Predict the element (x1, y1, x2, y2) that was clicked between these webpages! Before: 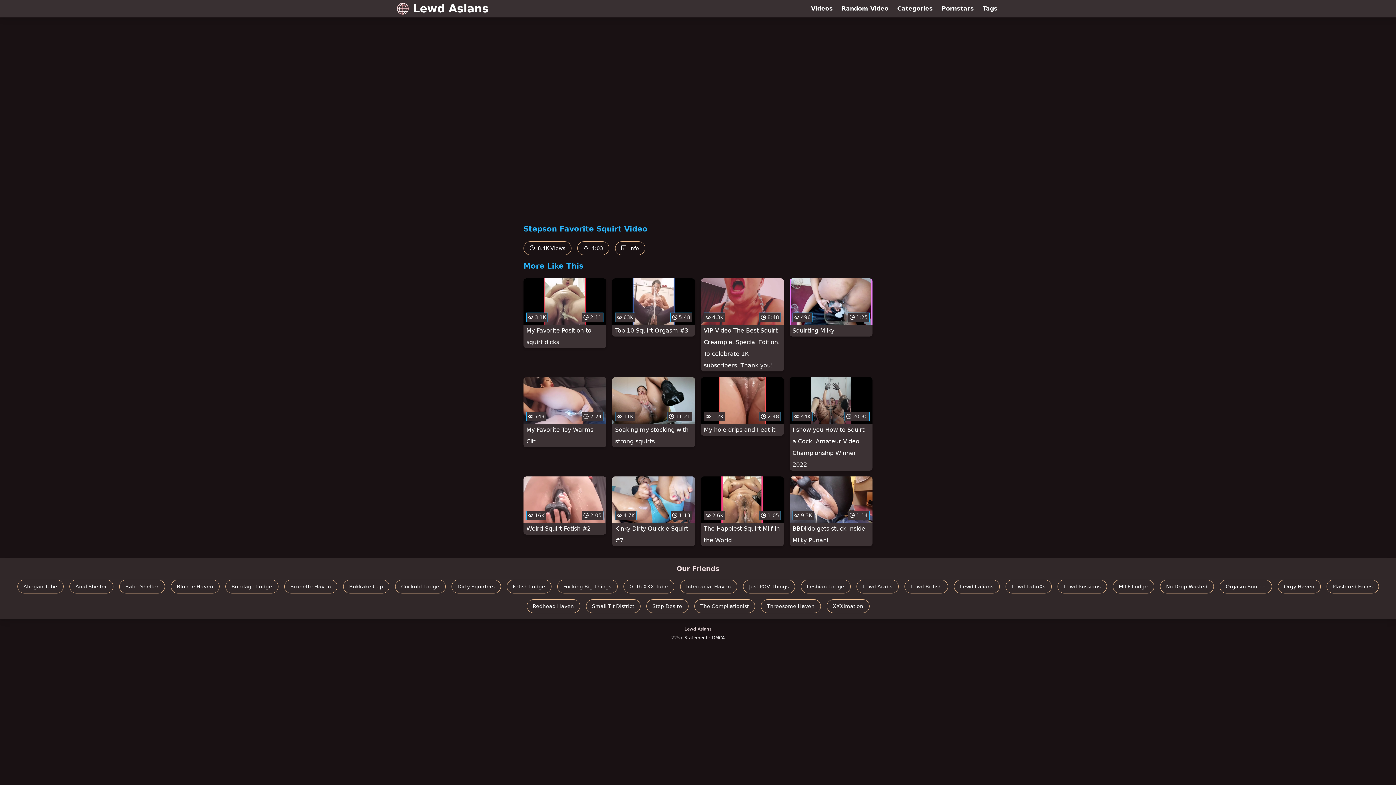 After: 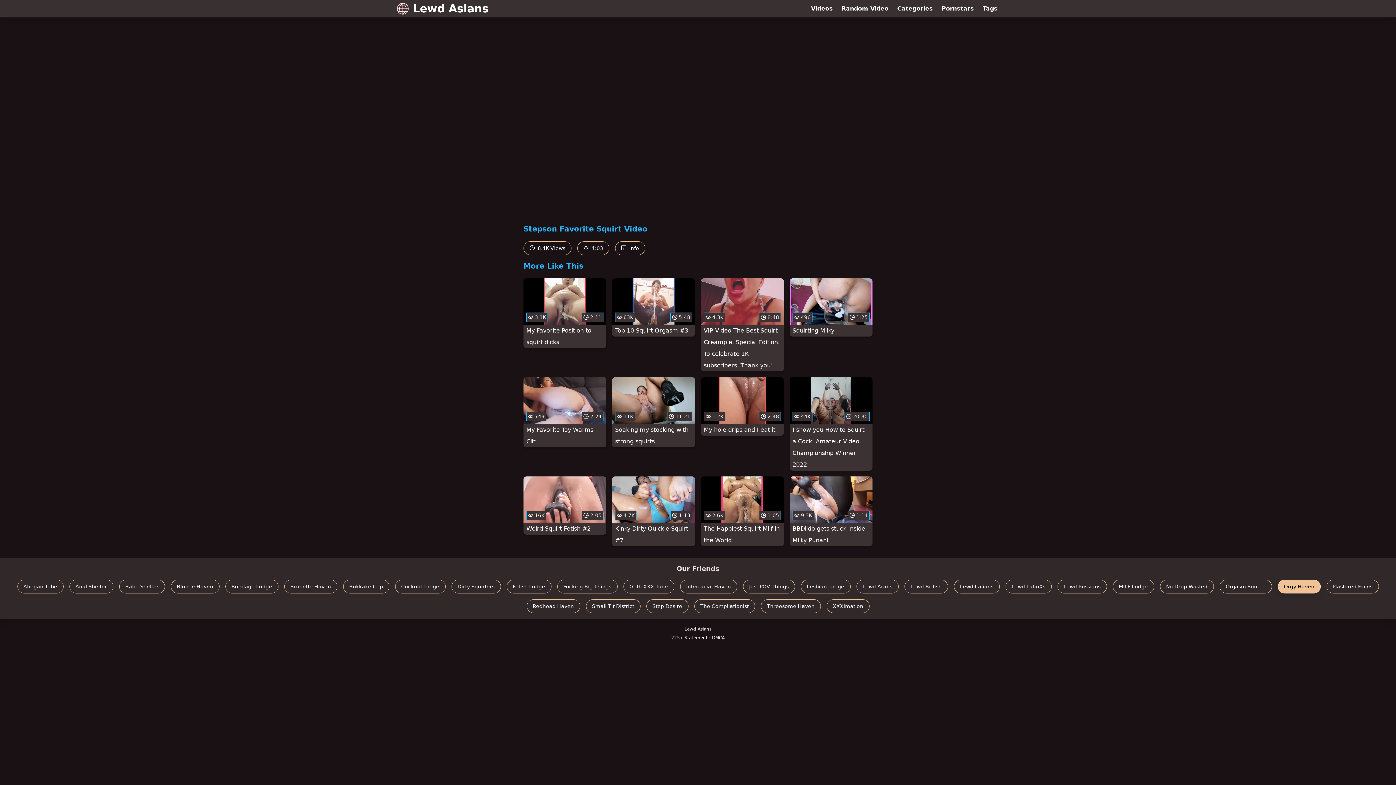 Action: bbox: (1278, 579, 1320, 593) label: Orgy Haven